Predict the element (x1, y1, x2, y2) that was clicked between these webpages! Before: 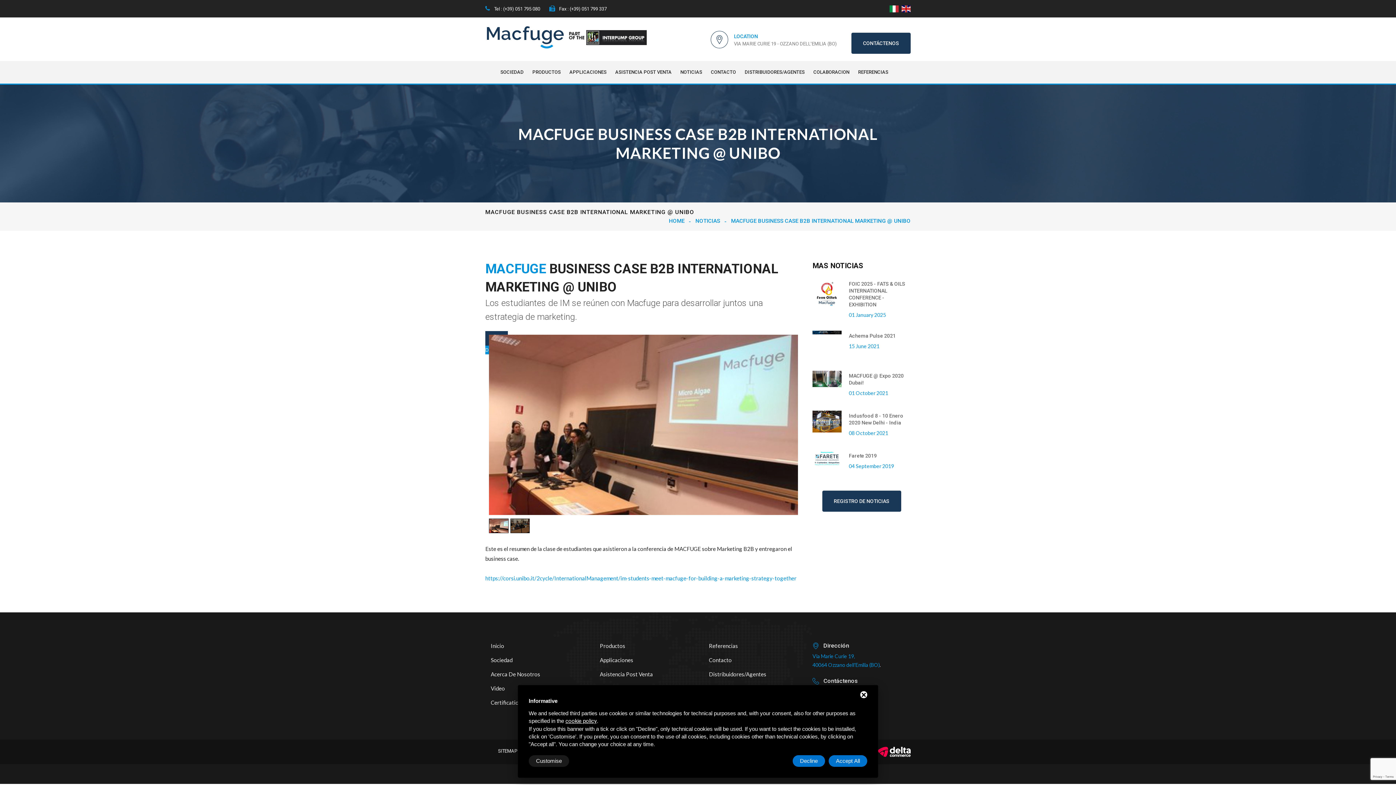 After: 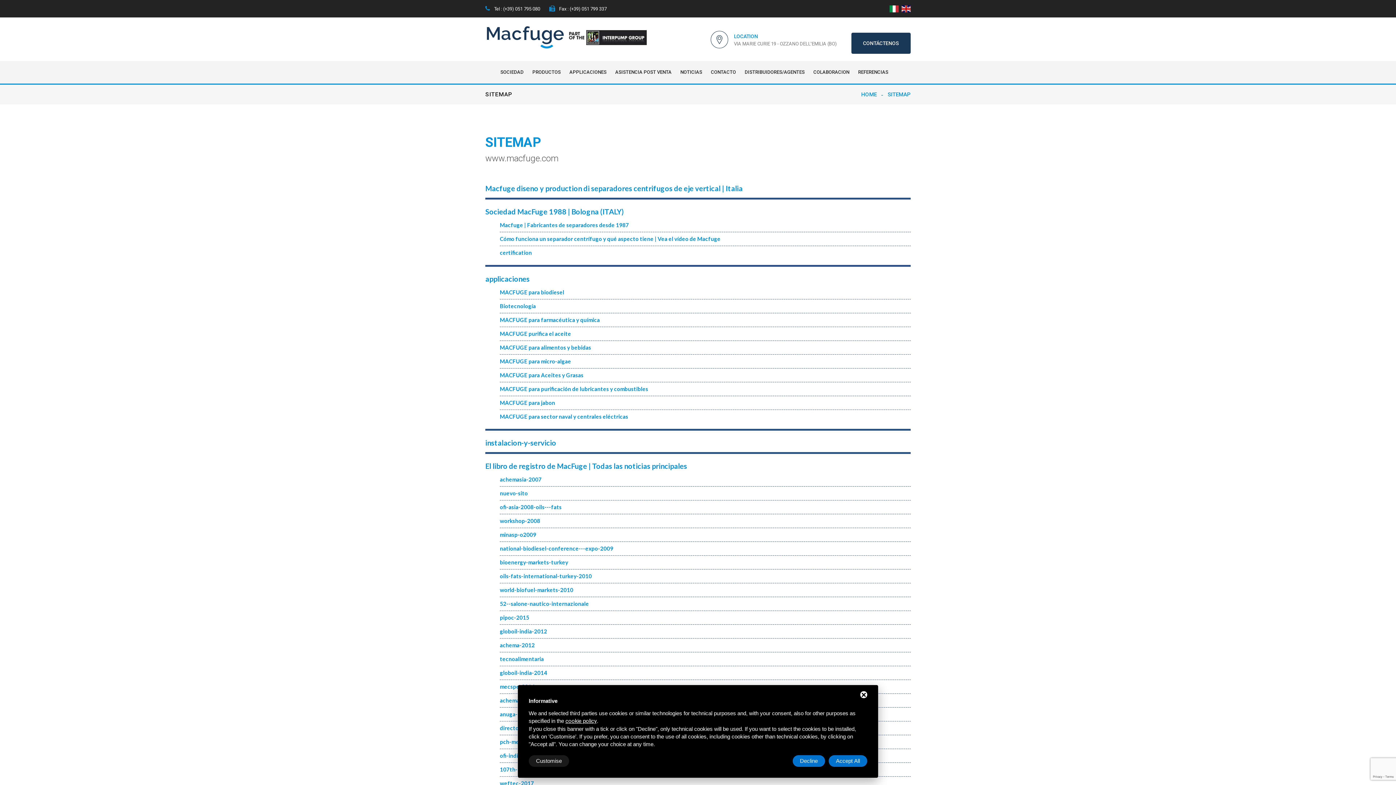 Action: label: SITEMAP bbox: (498, 748, 517, 754)